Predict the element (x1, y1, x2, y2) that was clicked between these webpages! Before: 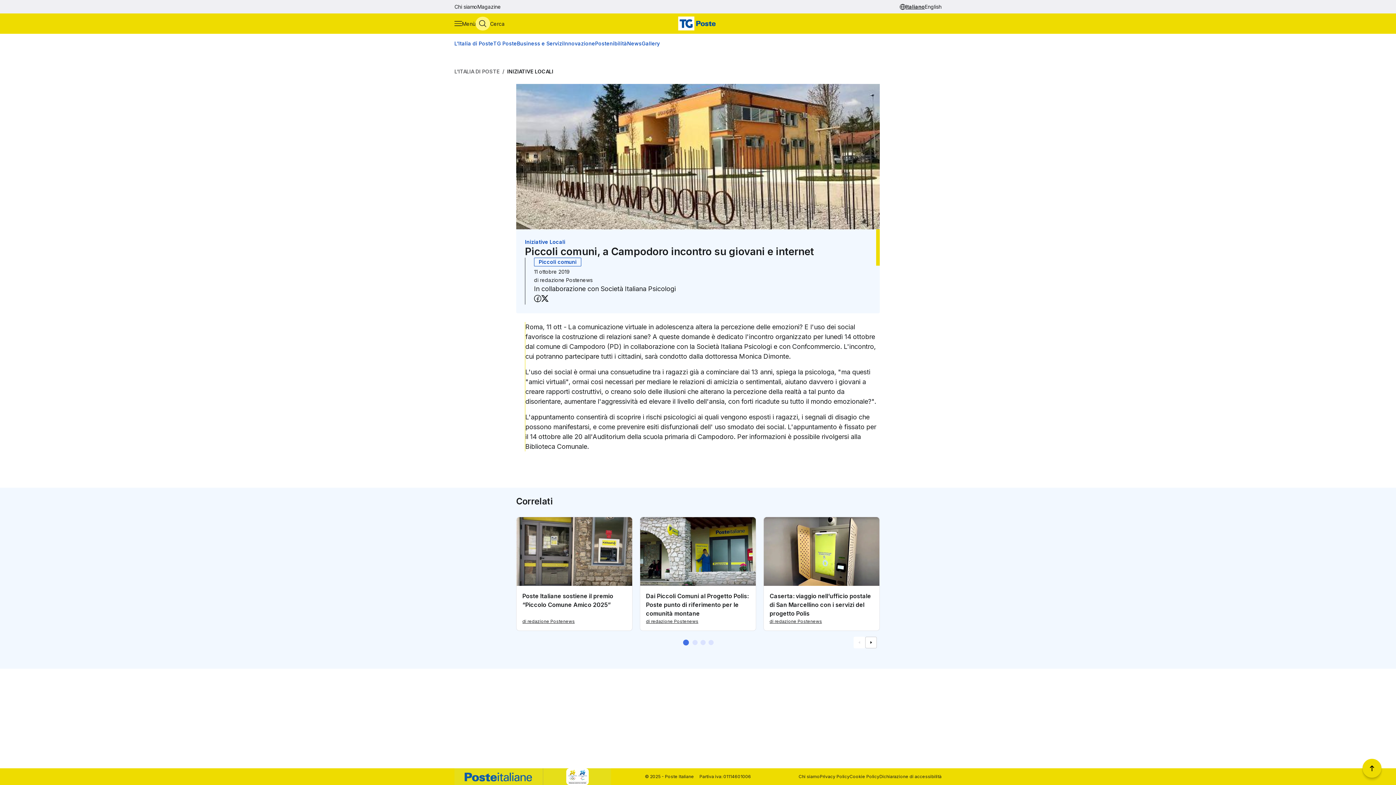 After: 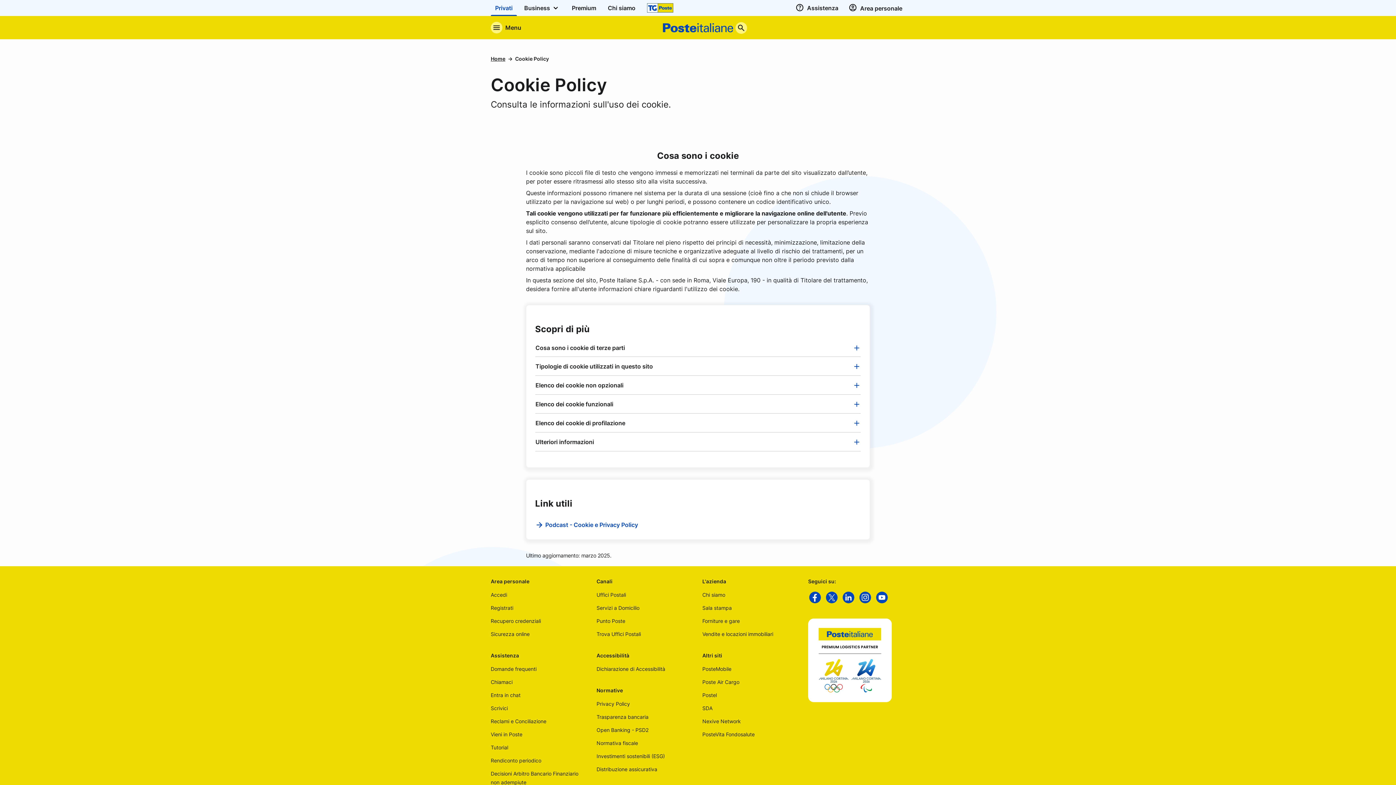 Action: bbox: (849, 773, 879, 780) label: Cookie Policy